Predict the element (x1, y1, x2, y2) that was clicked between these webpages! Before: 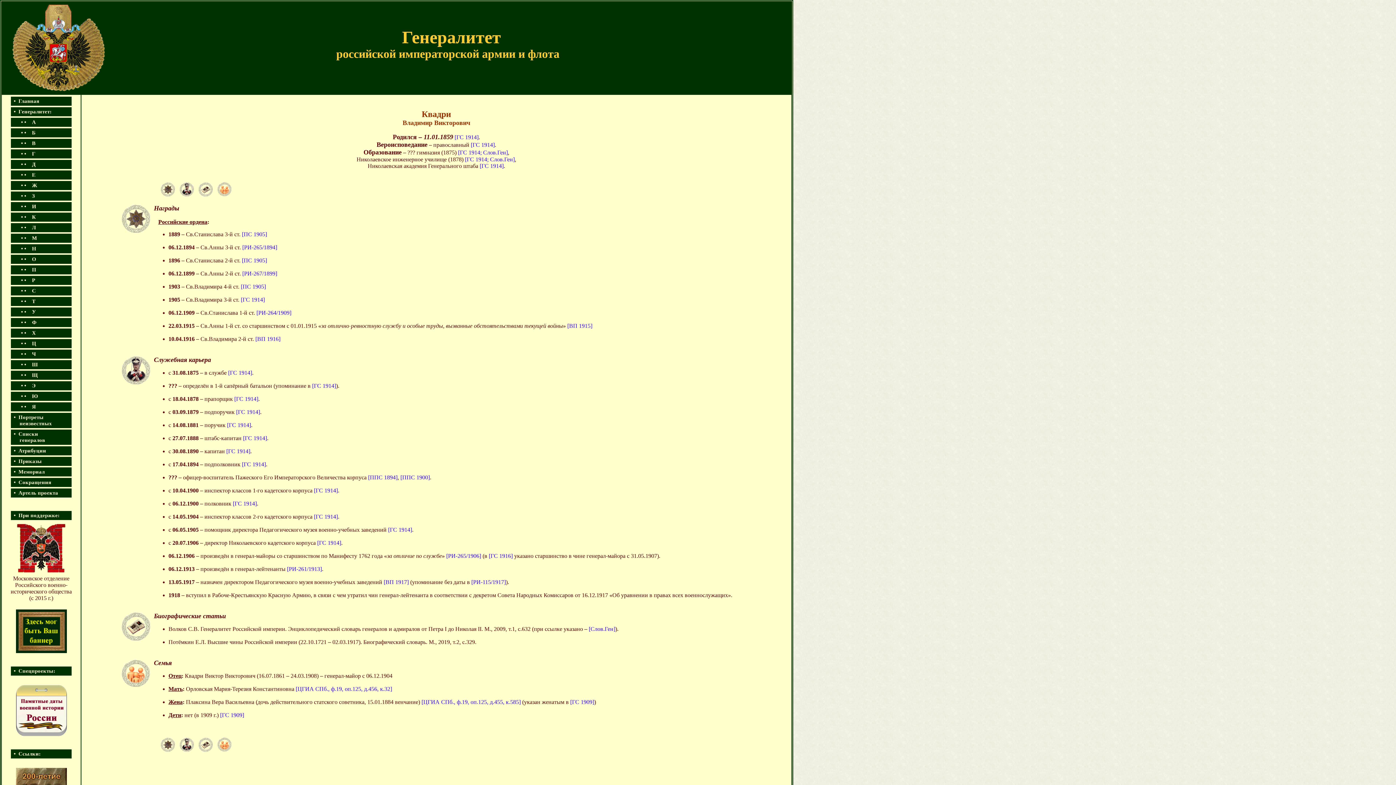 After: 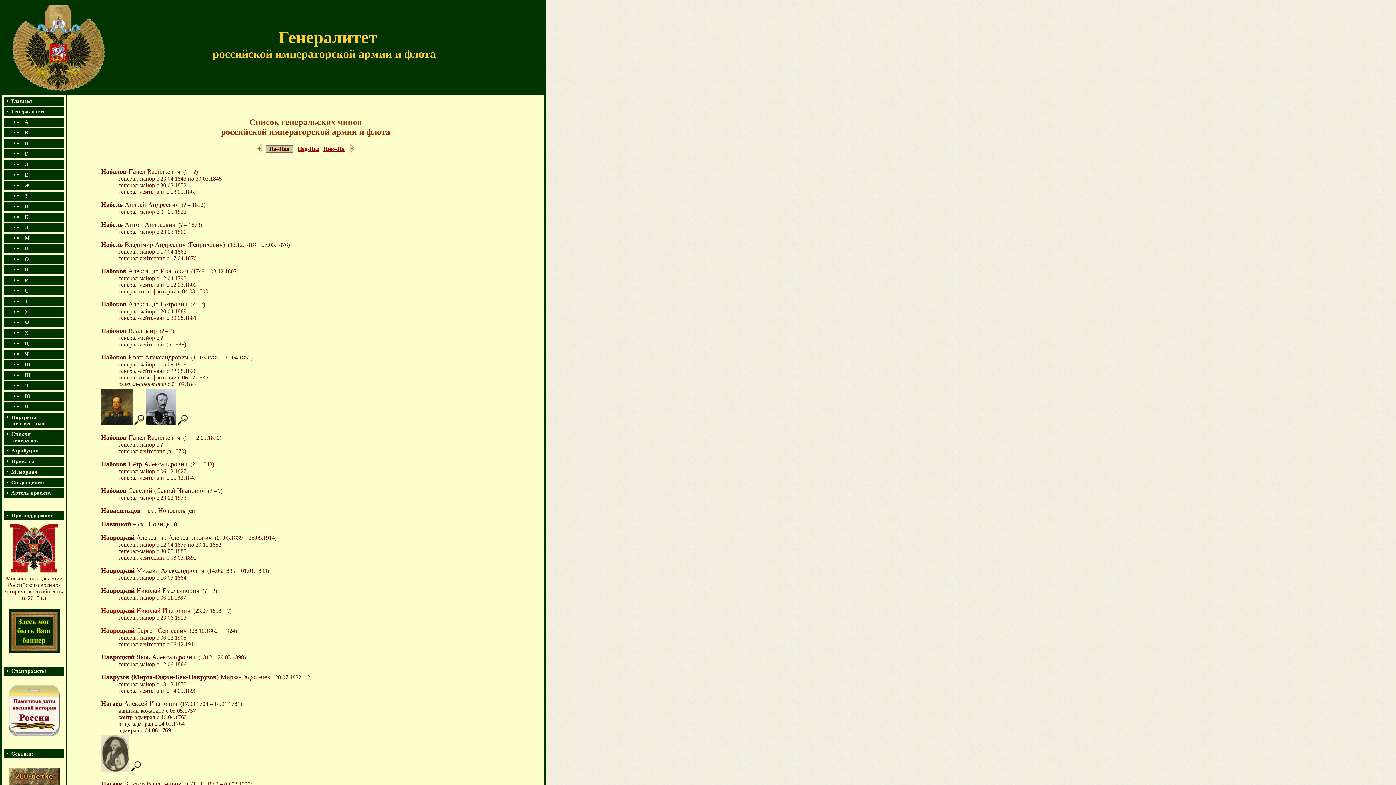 Action: label:       • •    Н bbox: (12, 245, 36, 251)